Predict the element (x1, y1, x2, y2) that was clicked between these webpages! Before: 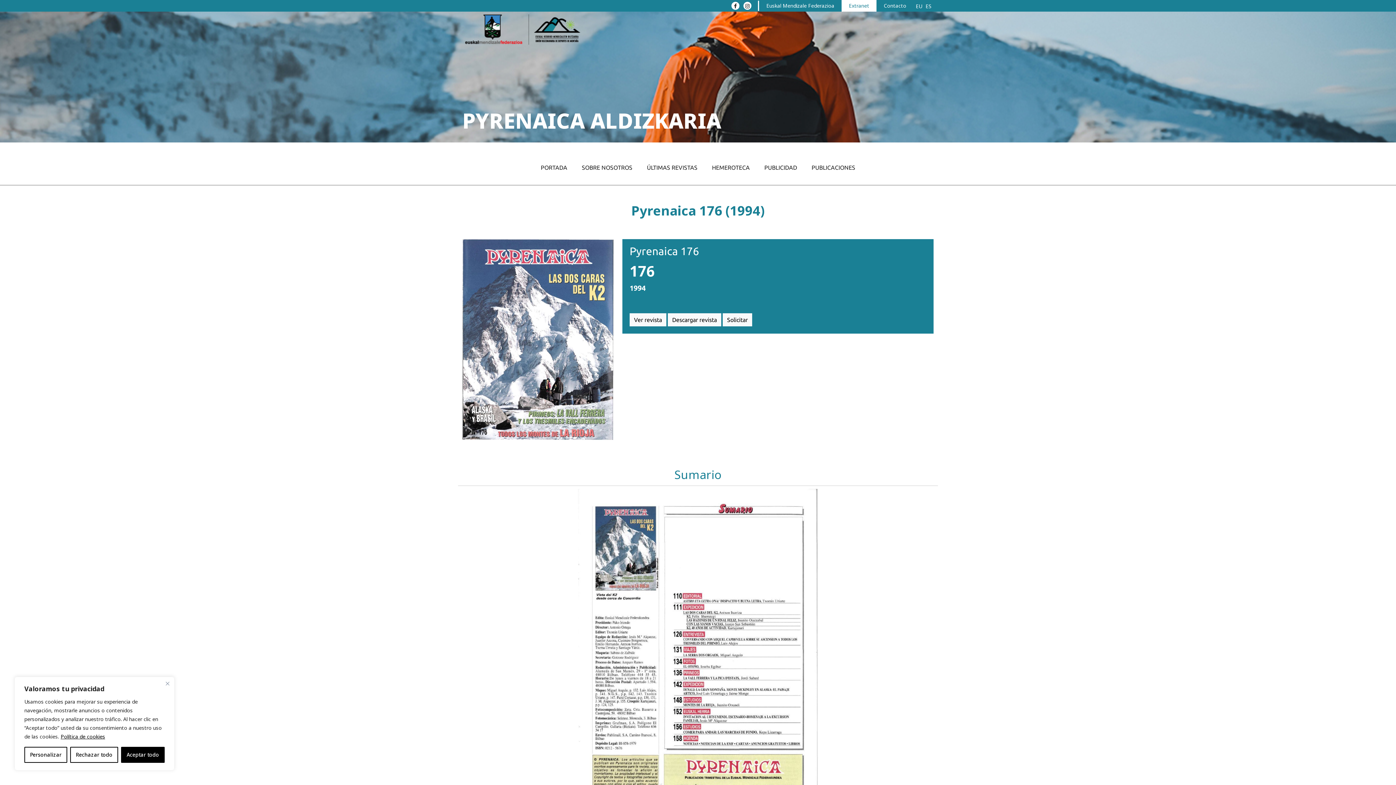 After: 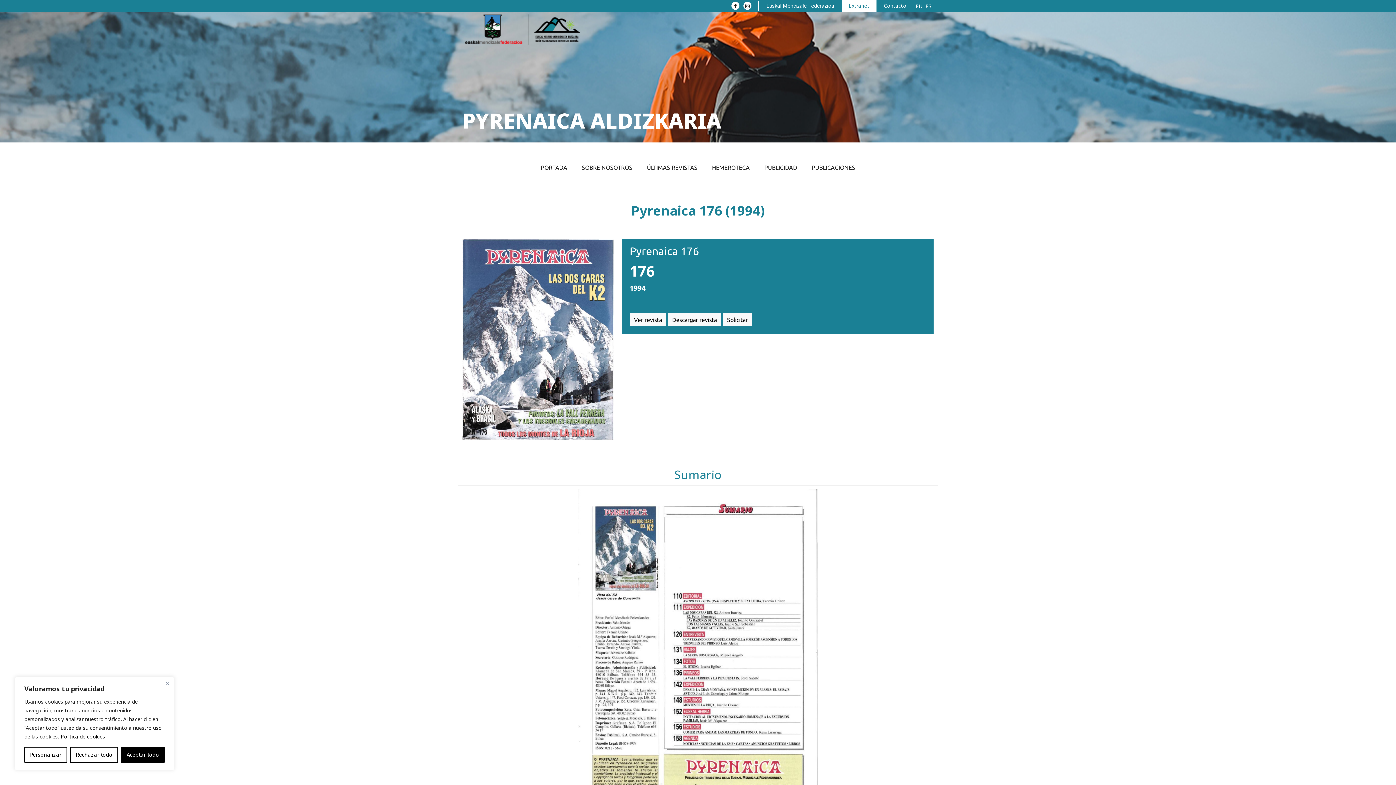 Action: label: ES bbox: (924, 1, 933, 11)